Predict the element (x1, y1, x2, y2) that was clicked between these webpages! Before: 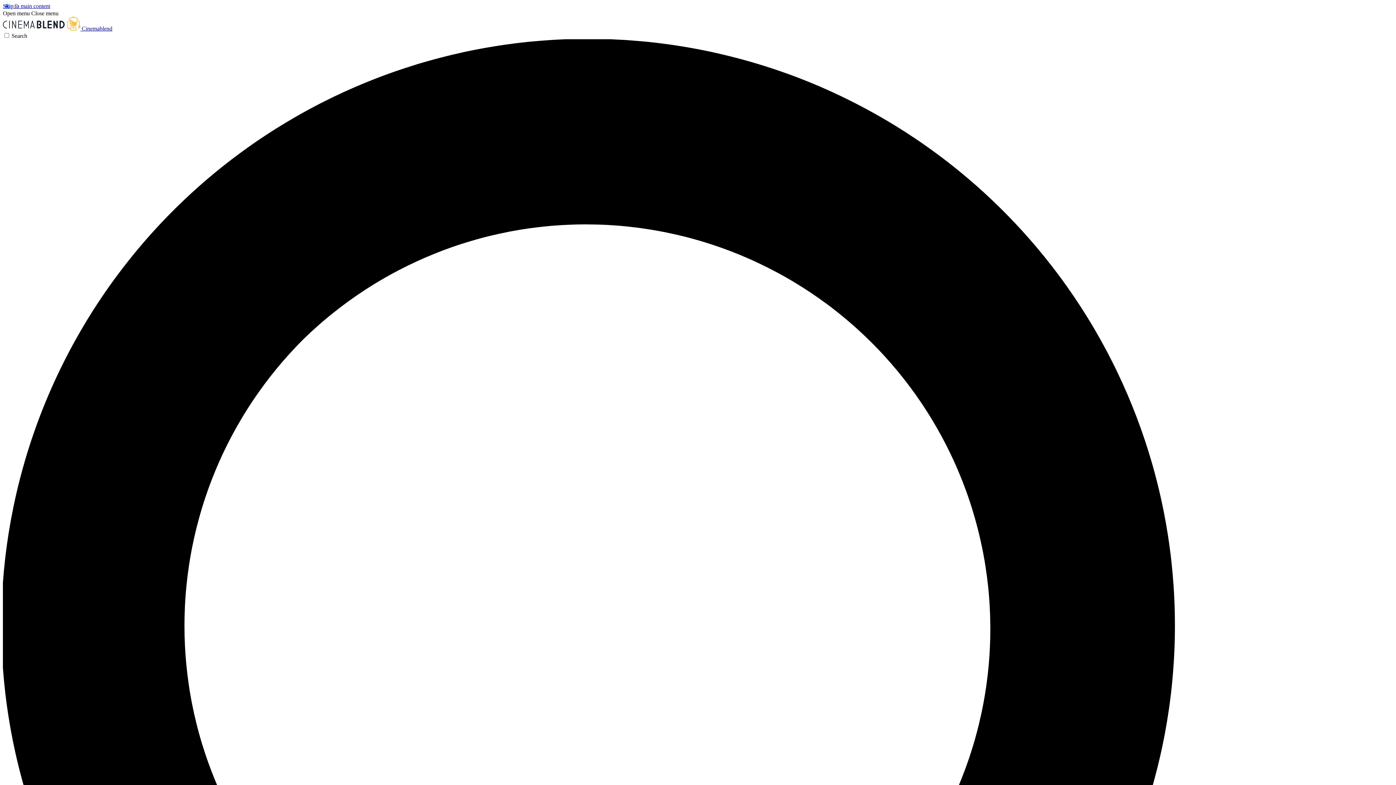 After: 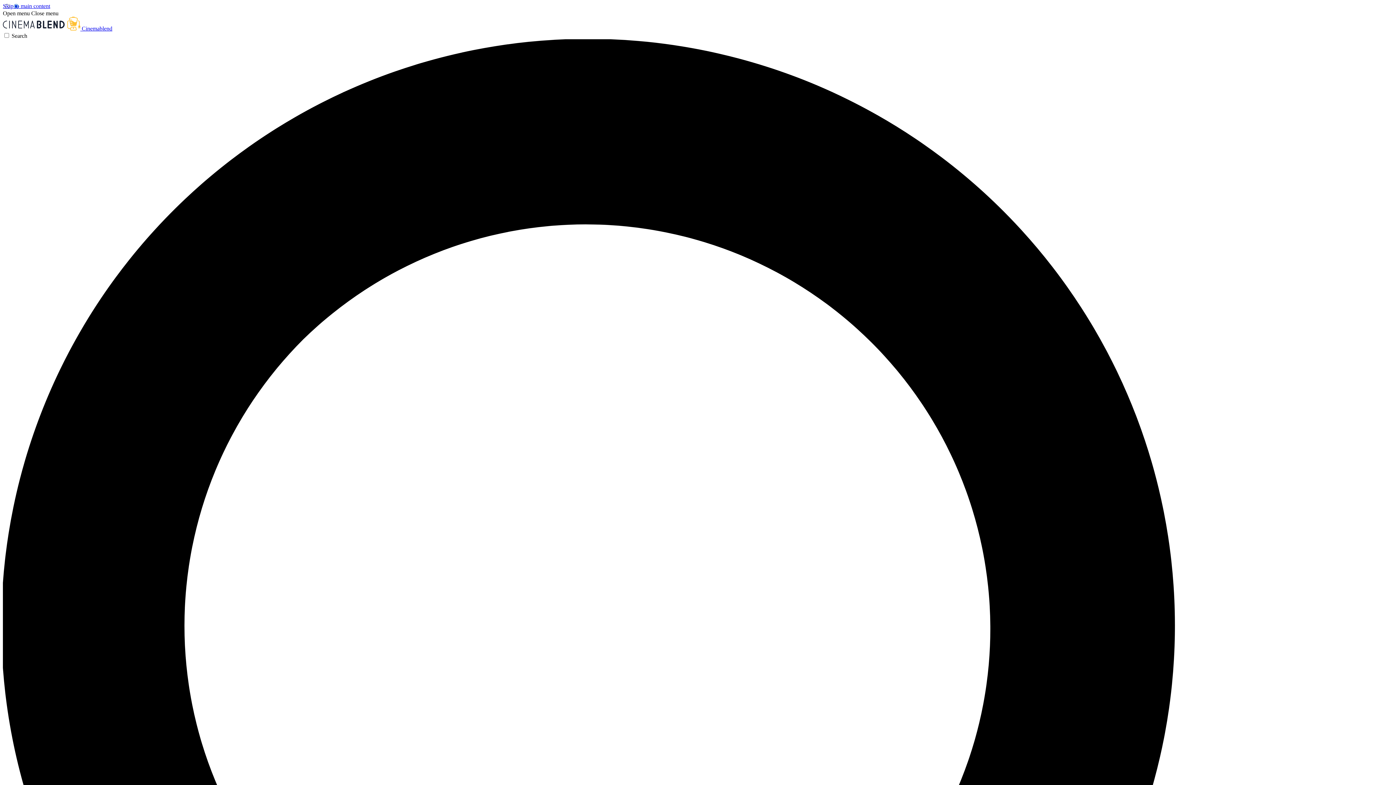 Action: bbox: (2, 10, 29, 16) label: Open menu